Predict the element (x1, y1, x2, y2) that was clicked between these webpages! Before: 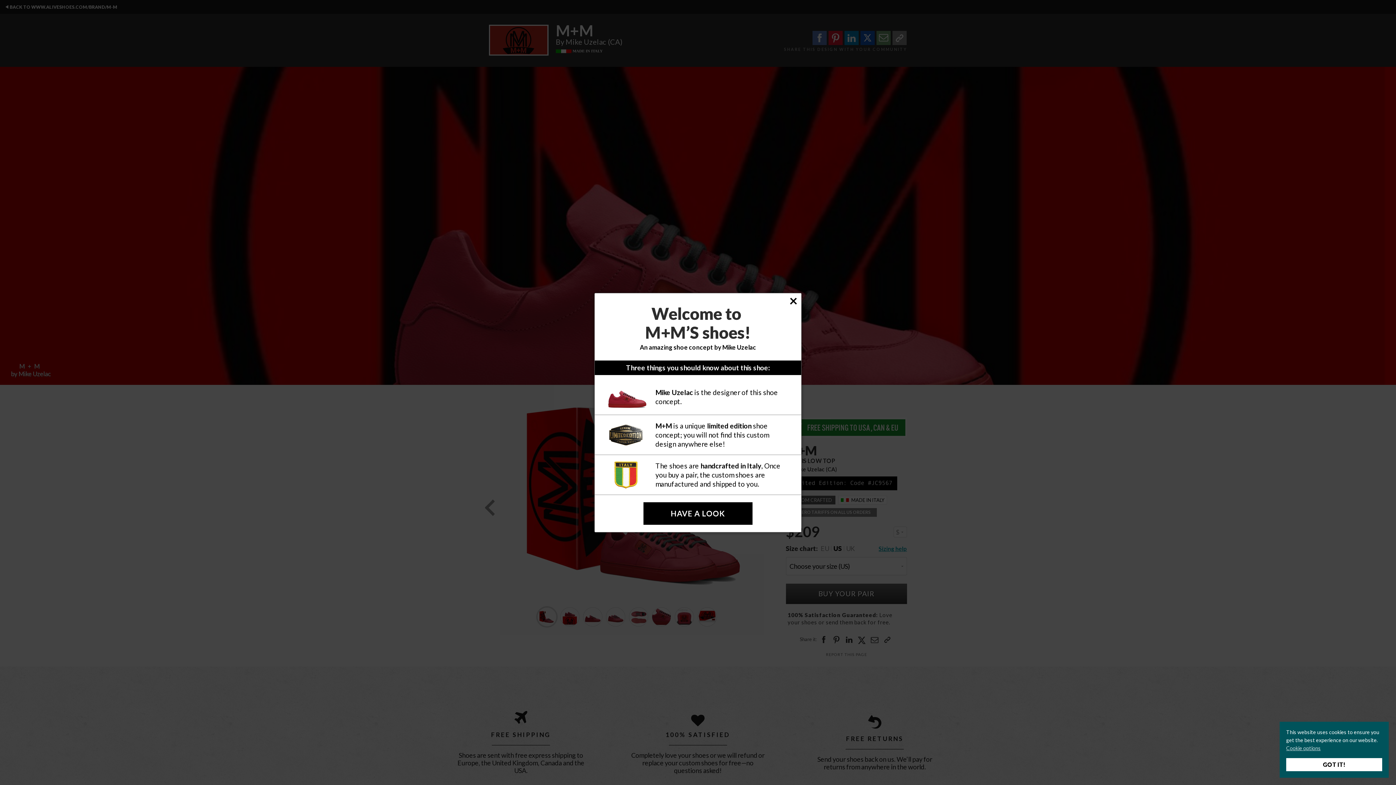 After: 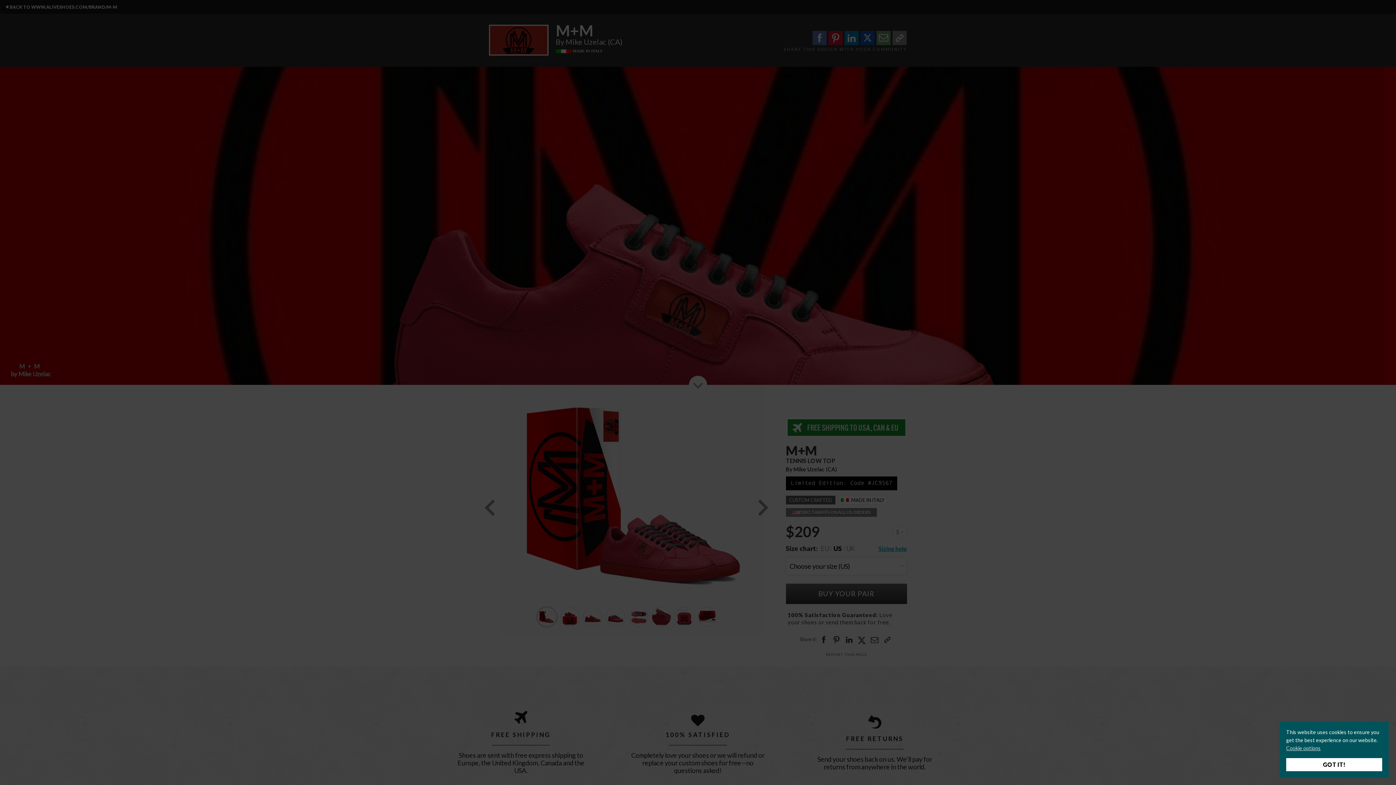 Action: bbox: (789, 293, 797, 307) label: Close